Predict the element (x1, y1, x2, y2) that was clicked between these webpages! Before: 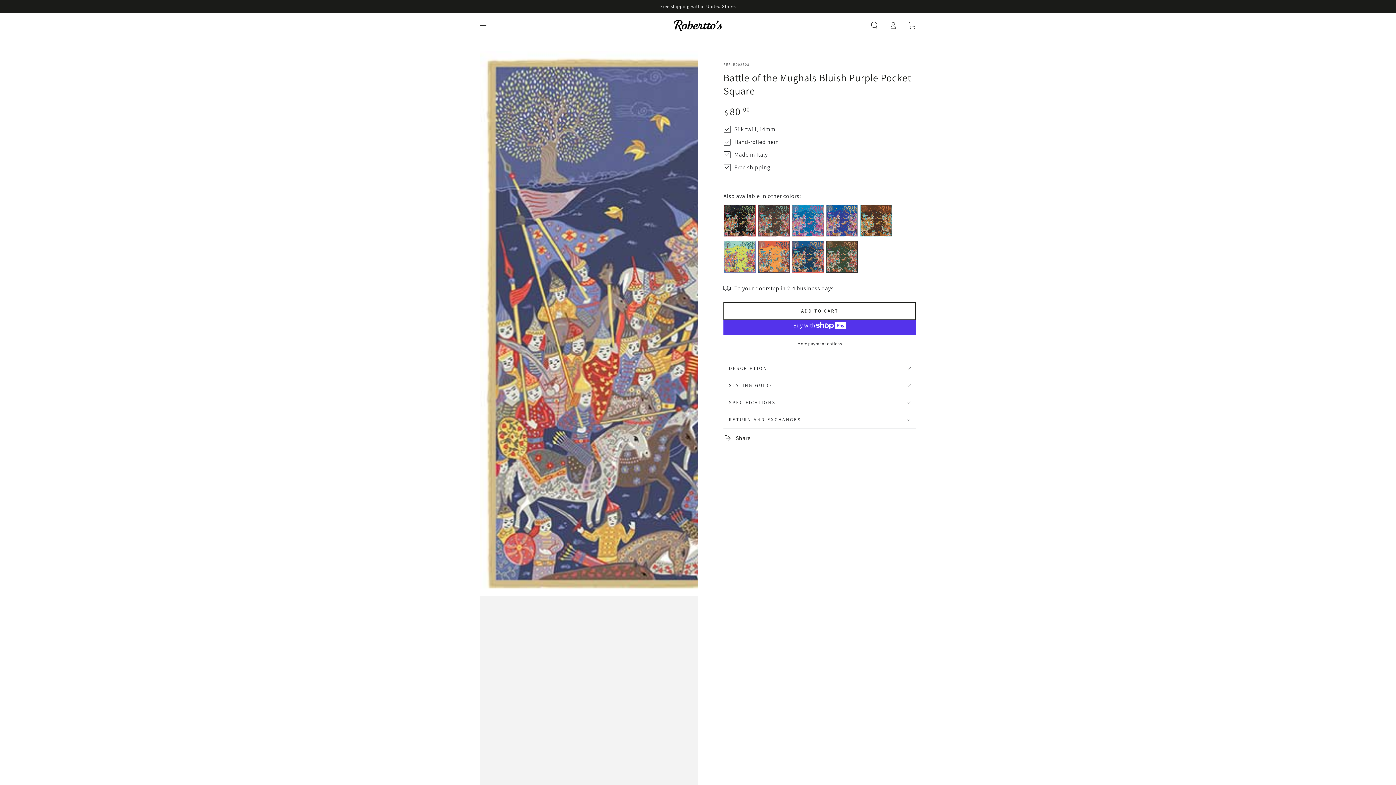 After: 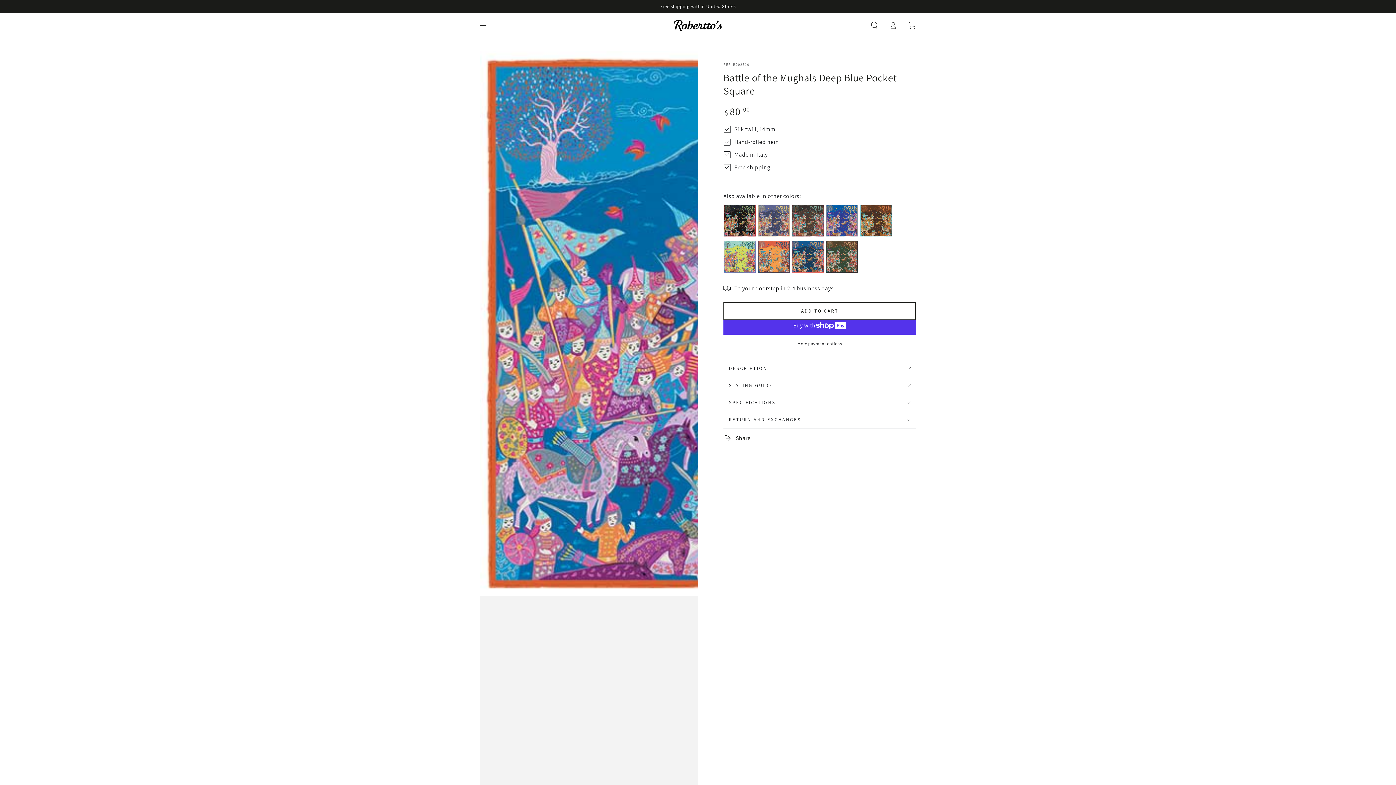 Action: bbox: (791, 231, 824, 239)